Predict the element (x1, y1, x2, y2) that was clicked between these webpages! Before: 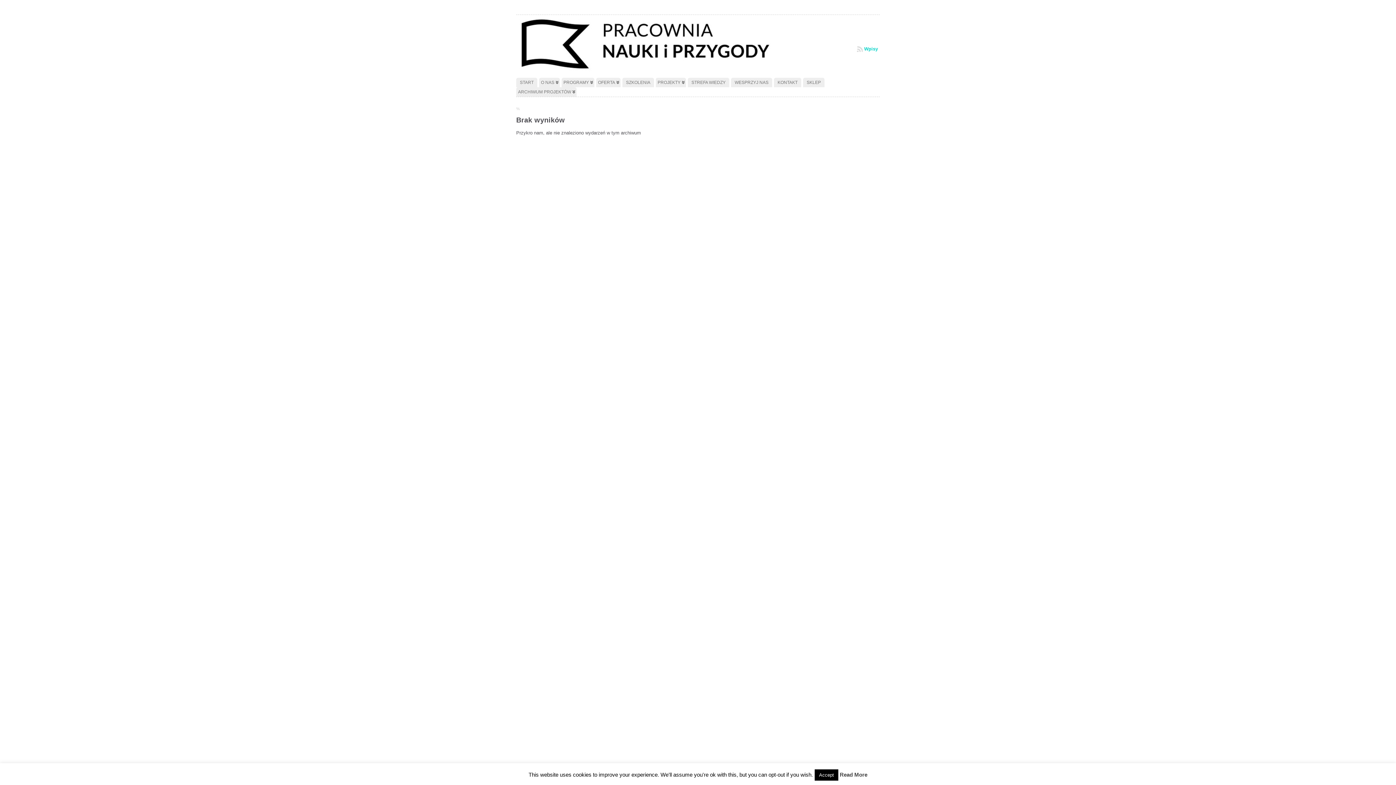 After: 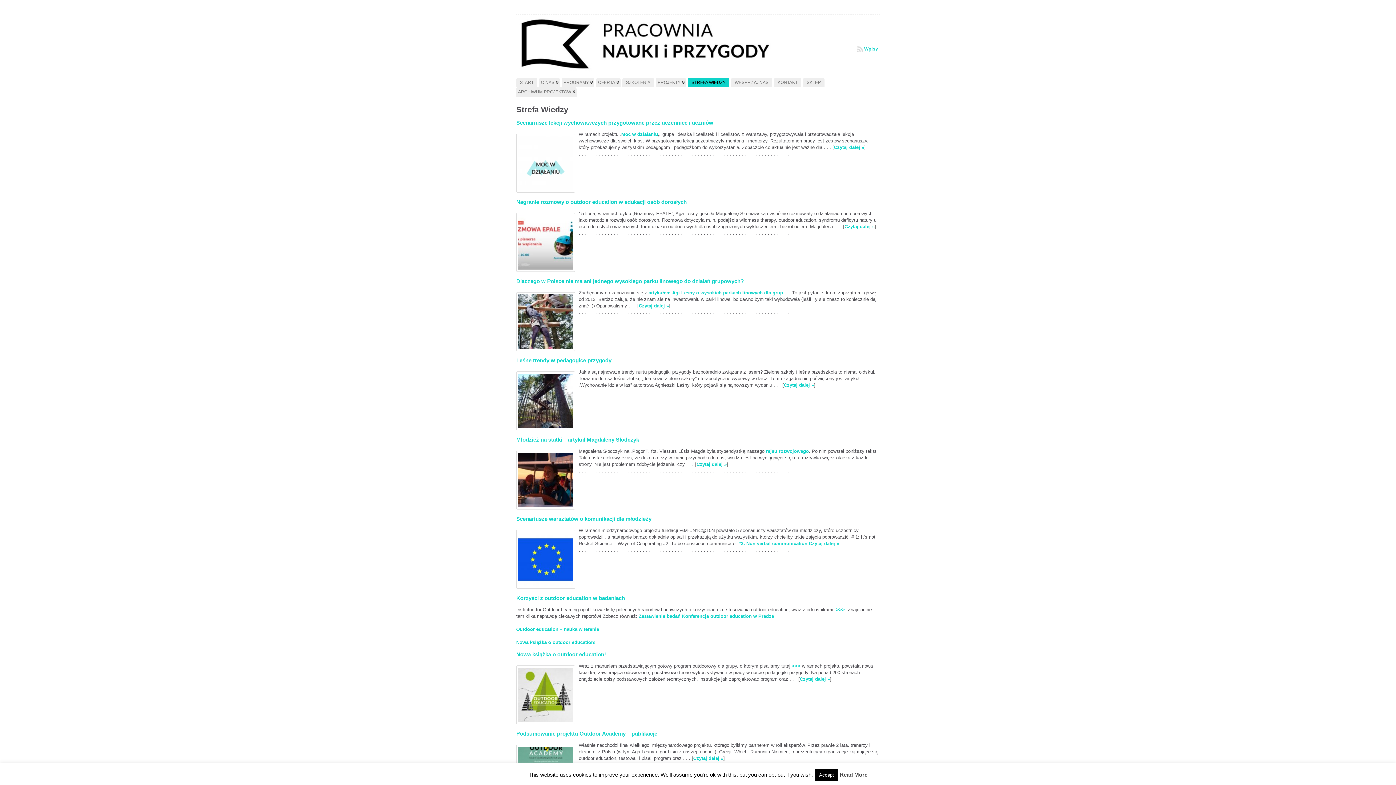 Action: bbox: (688, 77, 729, 87) label: STREFA WIEDZY